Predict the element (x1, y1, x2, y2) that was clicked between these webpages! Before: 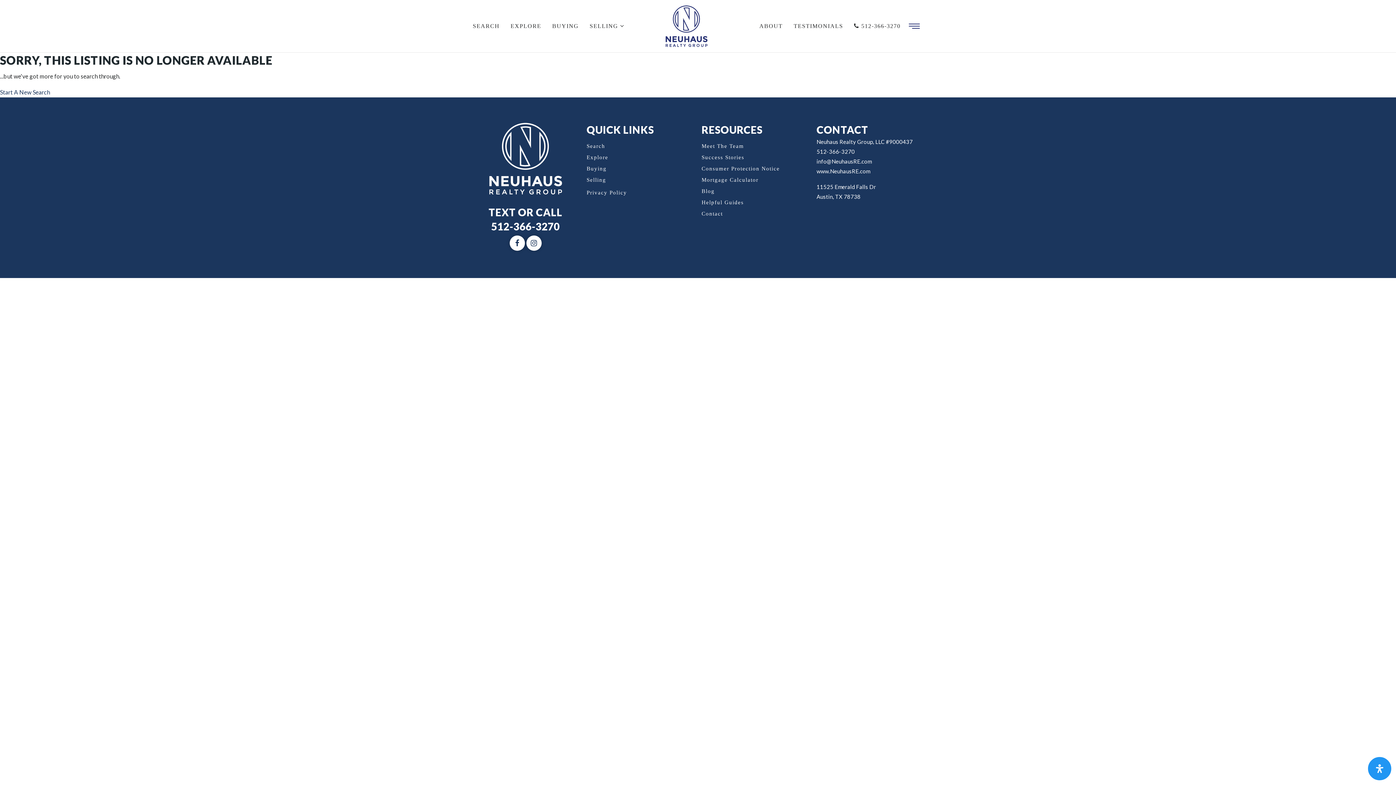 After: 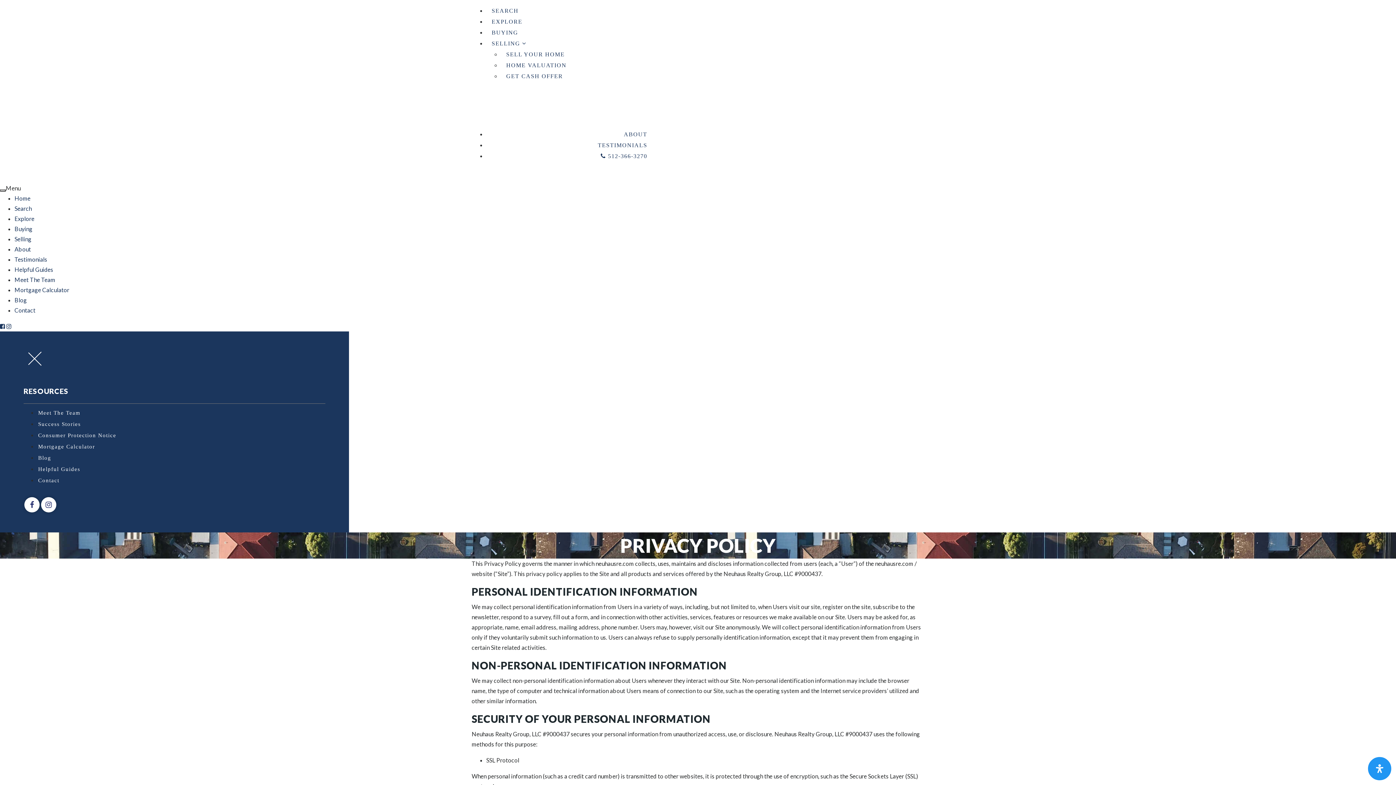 Action: label: Privacy Policy bbox: (582, 185, 631, 200)